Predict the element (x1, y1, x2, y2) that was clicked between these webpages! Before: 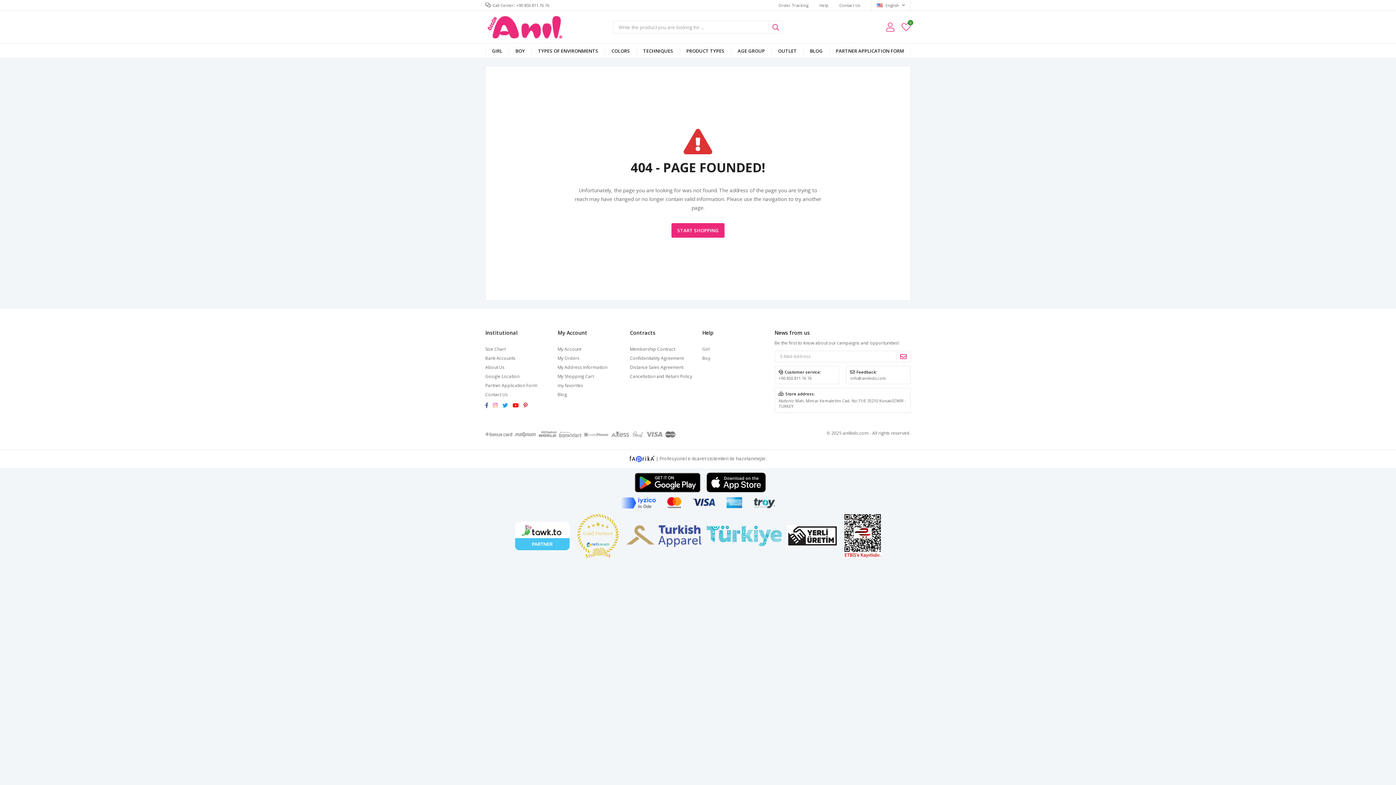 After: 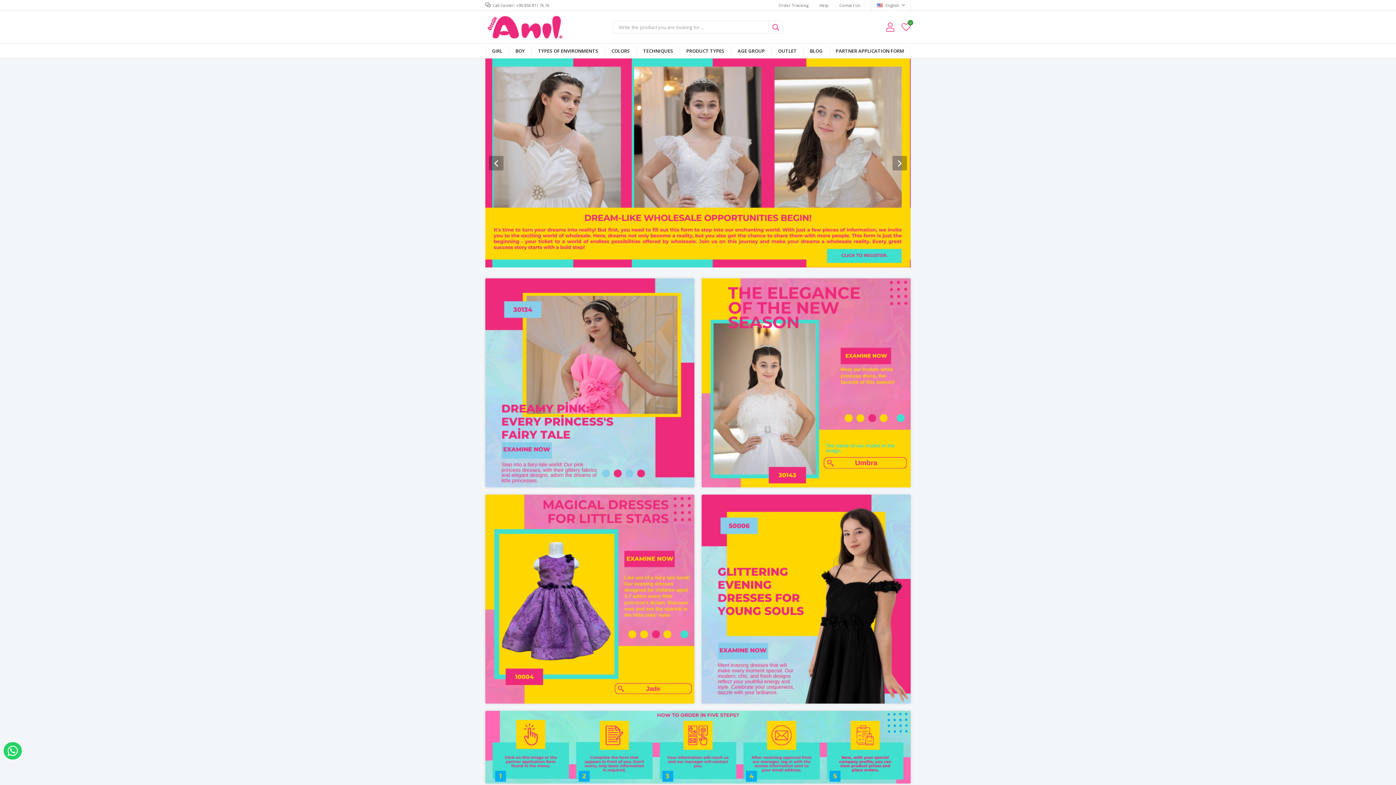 Action: label: START SHOPPING bbox: (671, 223, 724, 237)